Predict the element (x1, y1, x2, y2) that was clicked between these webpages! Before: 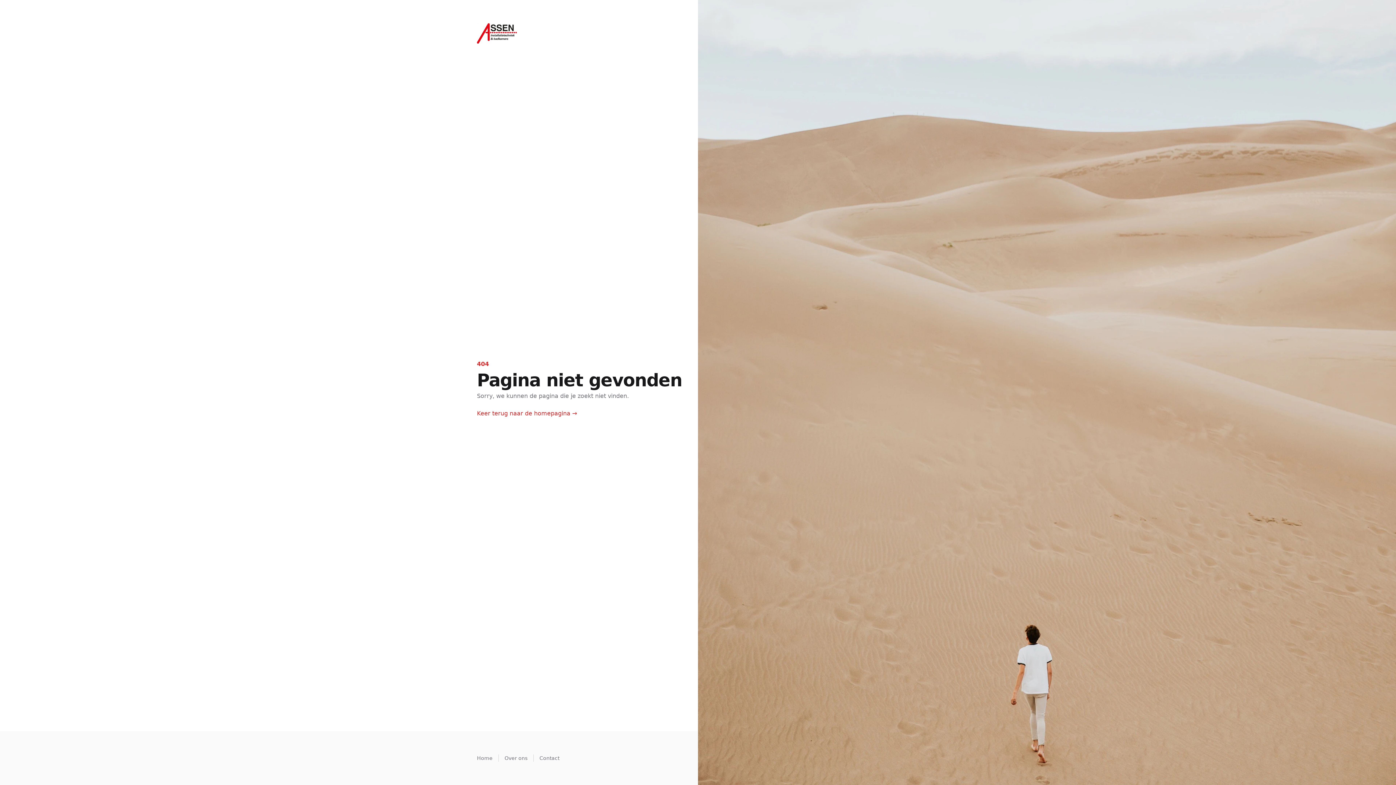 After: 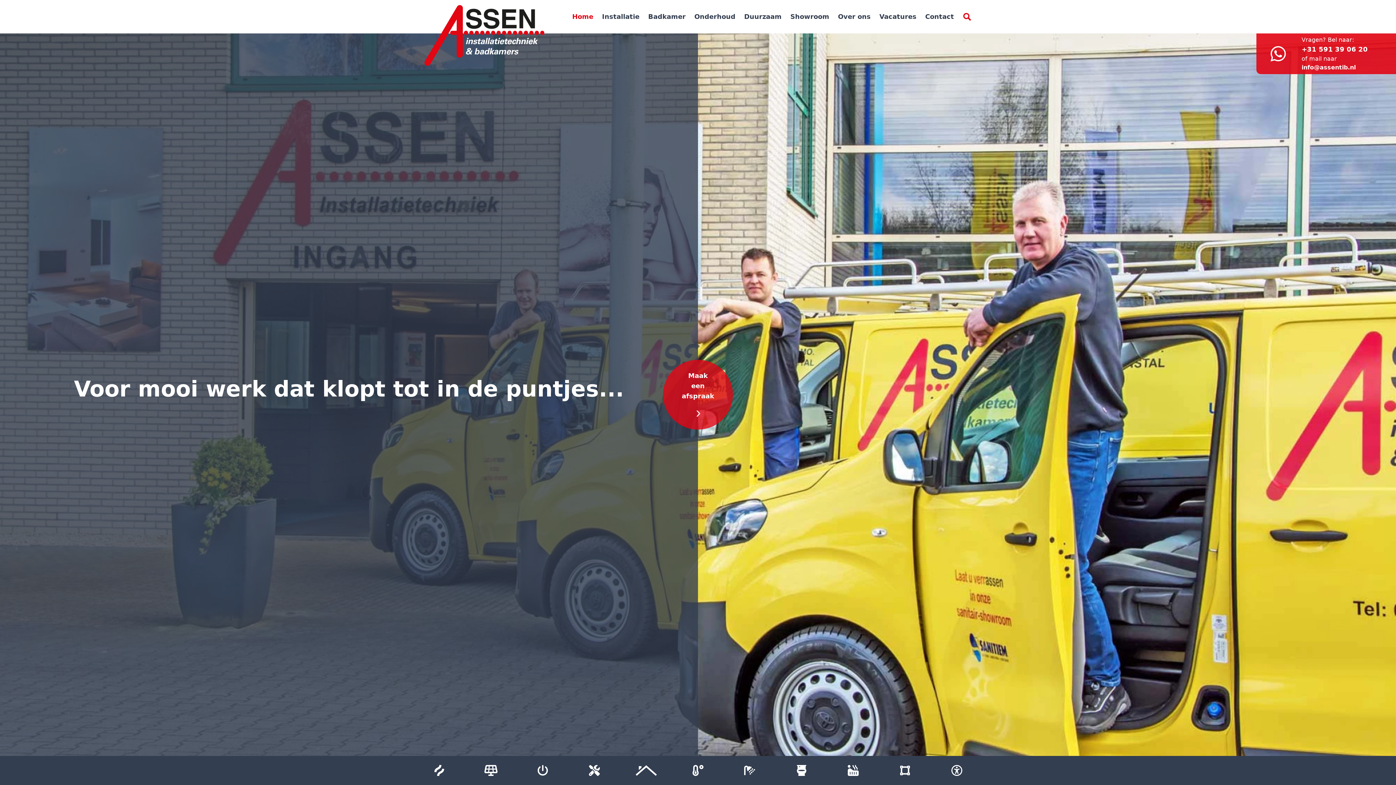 Action: label: Home bbox: (477, 754, 492, 762)